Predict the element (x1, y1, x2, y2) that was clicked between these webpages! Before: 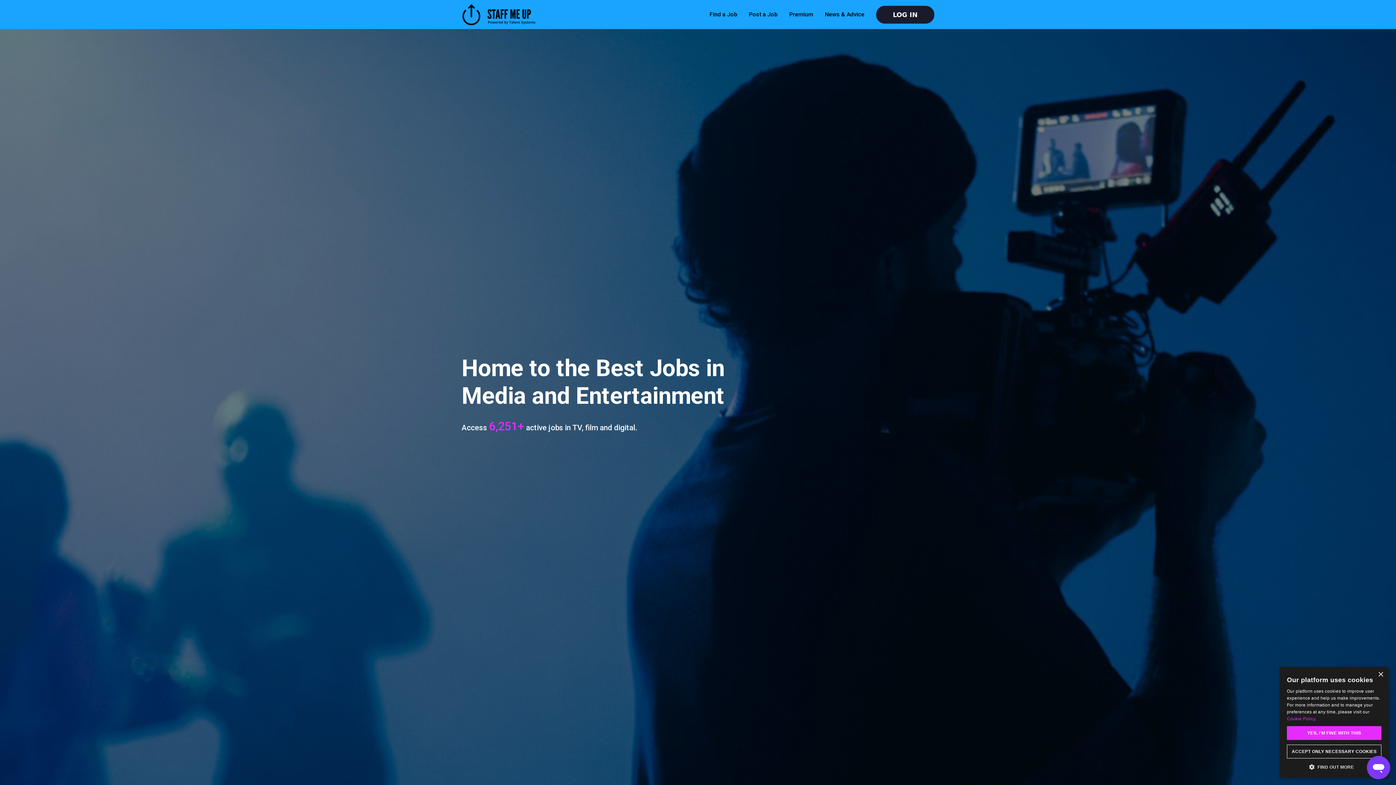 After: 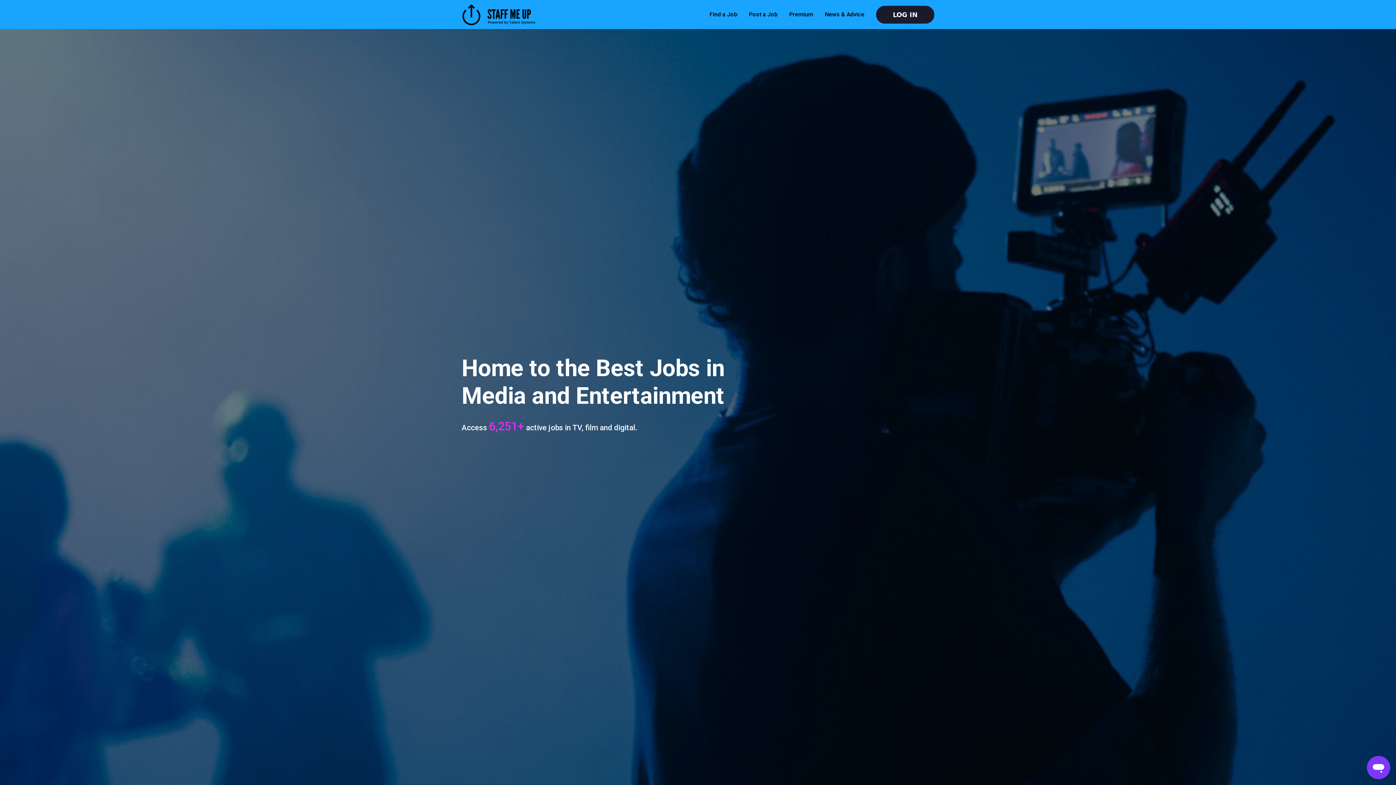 Action: bbox: (1378, 672, 1383, 677) label: Close